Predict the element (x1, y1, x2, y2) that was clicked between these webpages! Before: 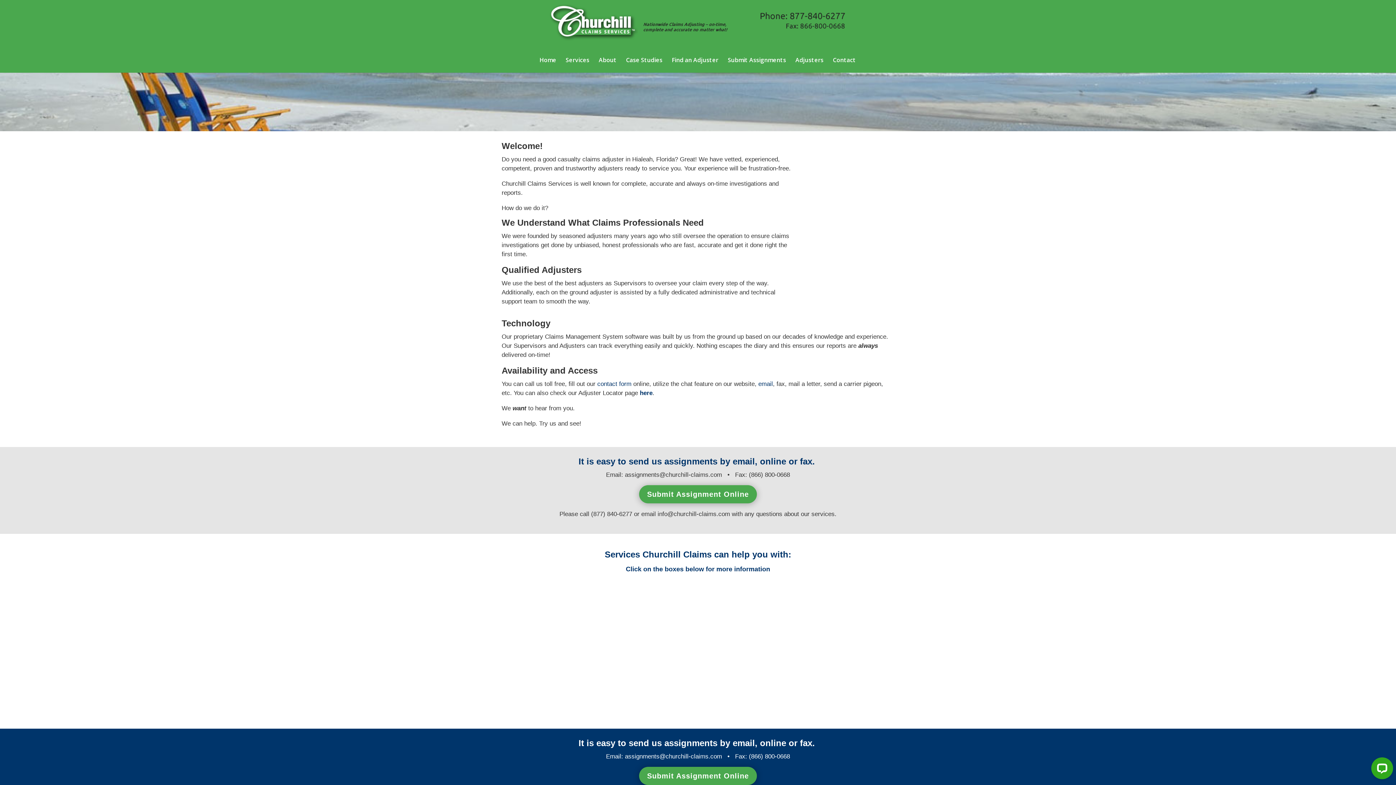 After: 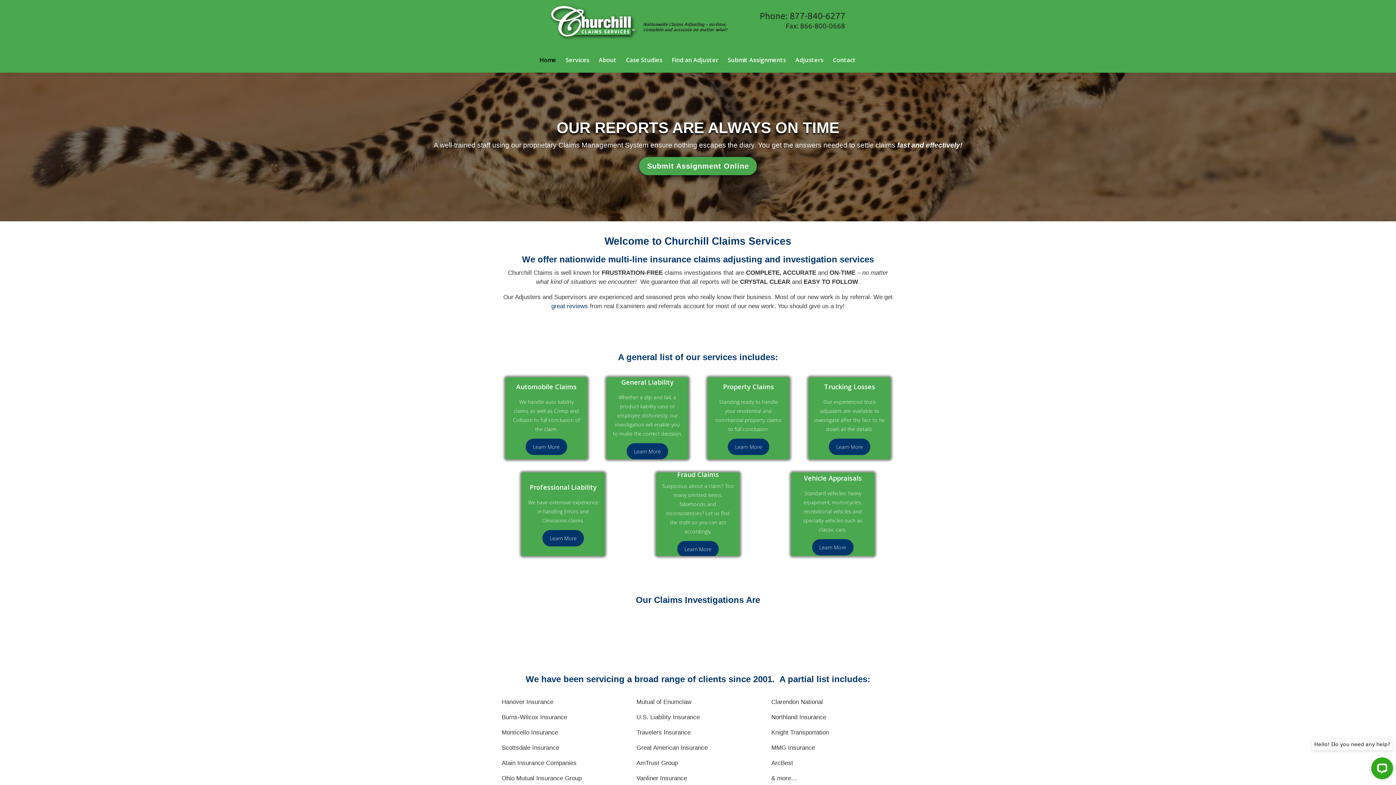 Action: label: Home bbox: (539, 57, 556, 72)